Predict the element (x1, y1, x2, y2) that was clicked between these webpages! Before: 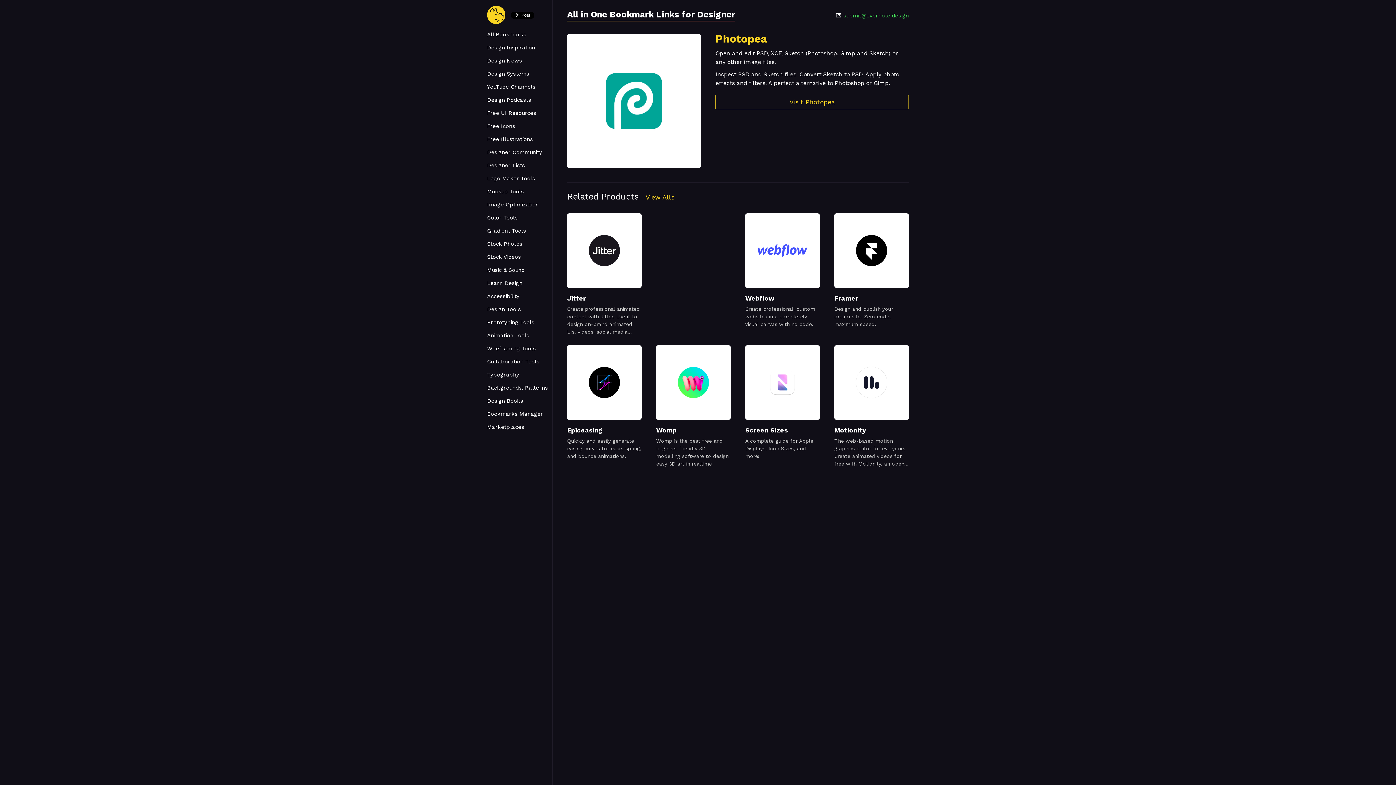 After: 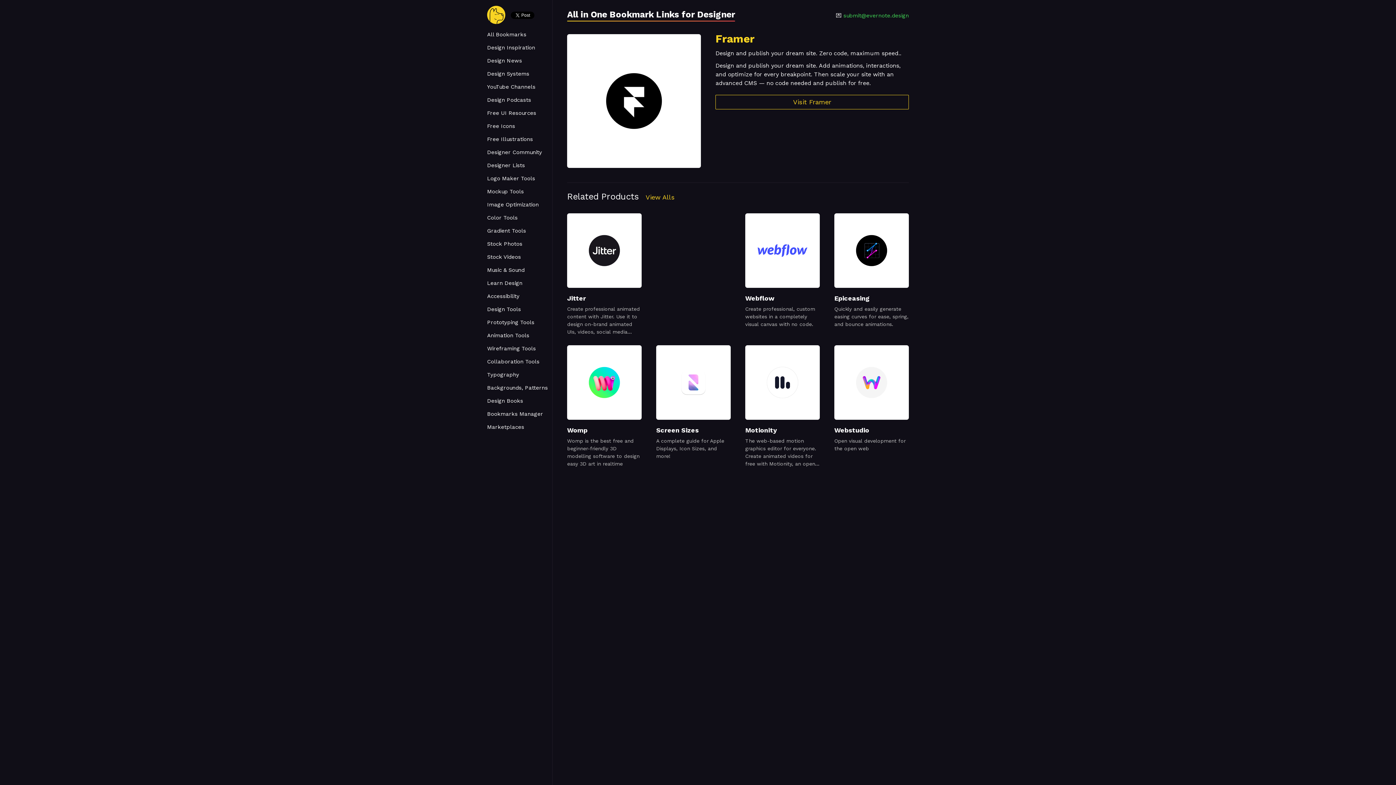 Action: bbox: (834, 213, 909, 288)